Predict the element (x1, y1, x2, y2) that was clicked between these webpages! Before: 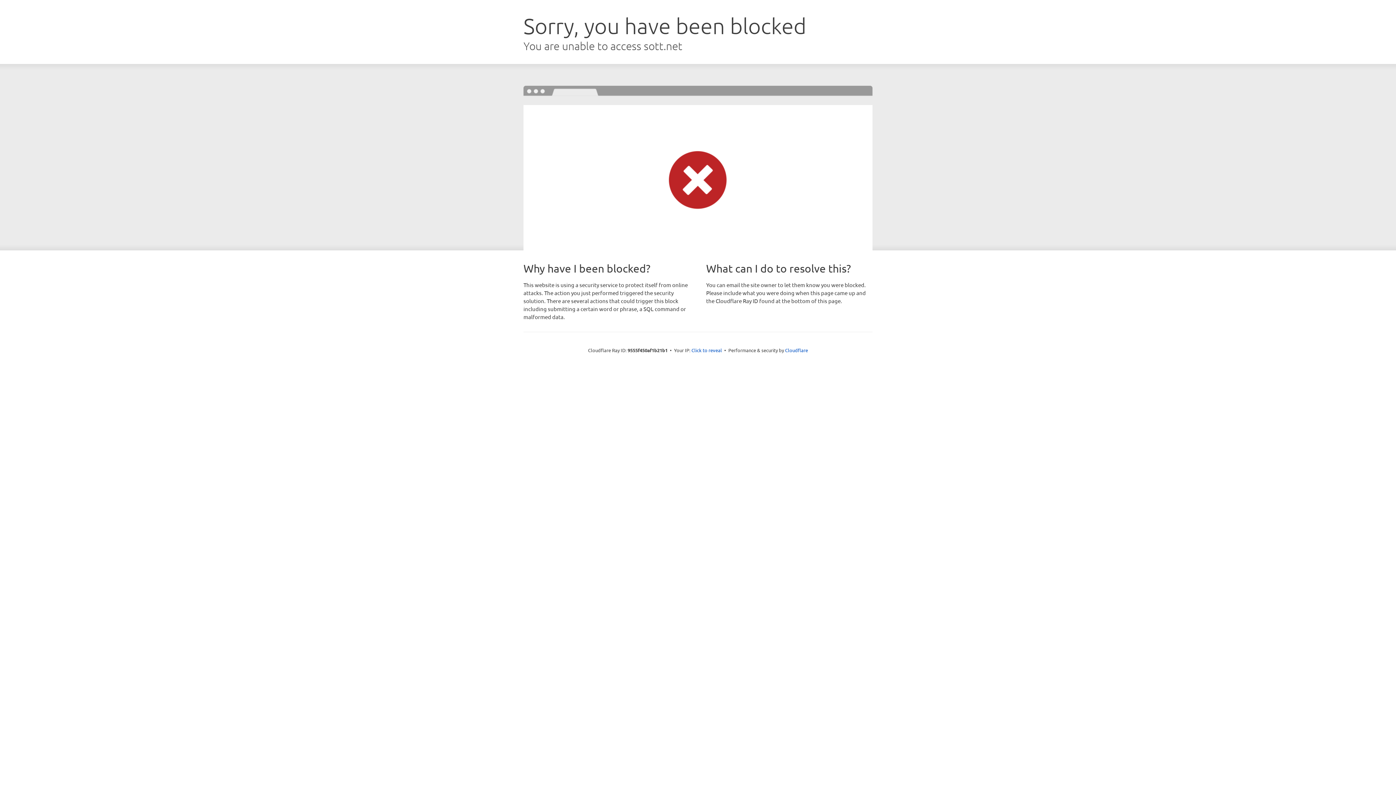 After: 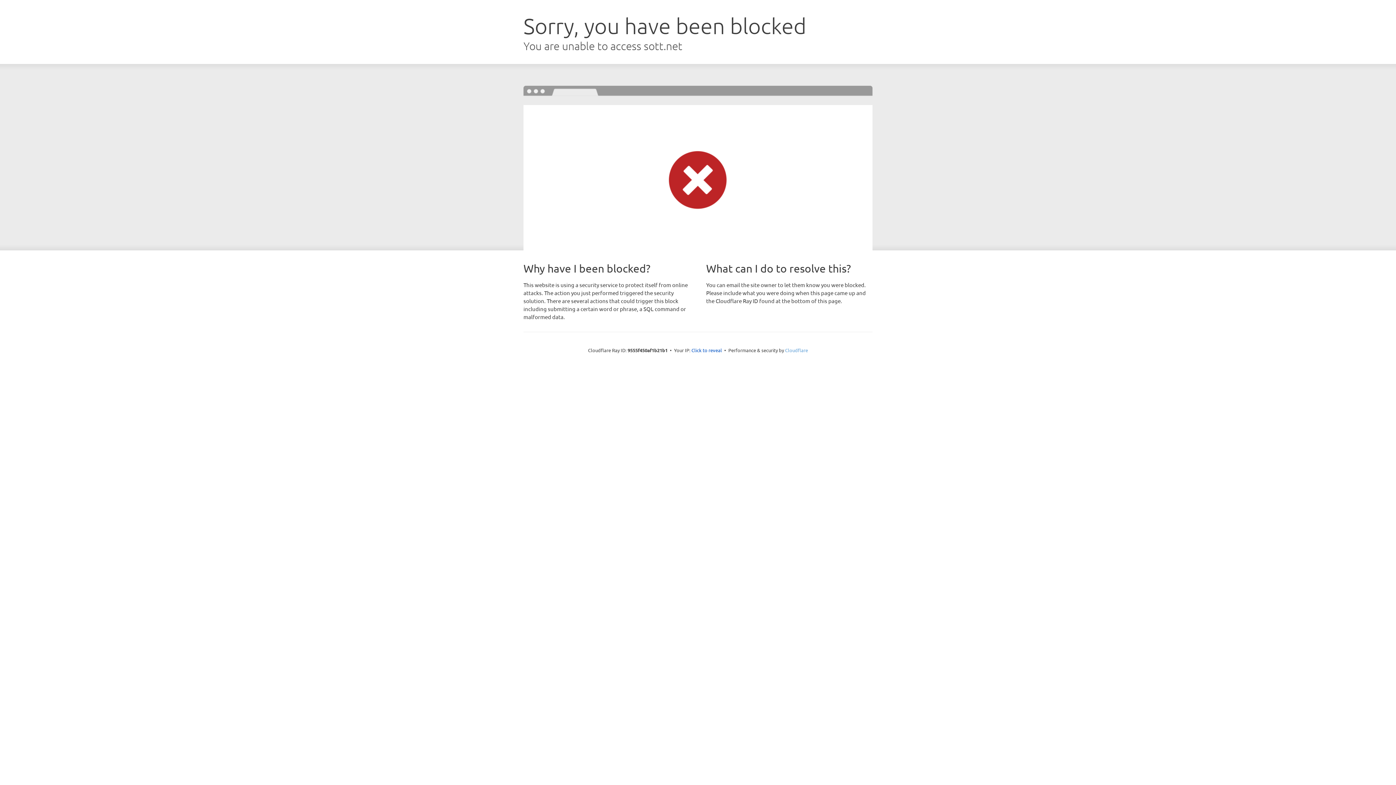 Action: label: Cloudflare bbox: (785, 347, 808, 353)